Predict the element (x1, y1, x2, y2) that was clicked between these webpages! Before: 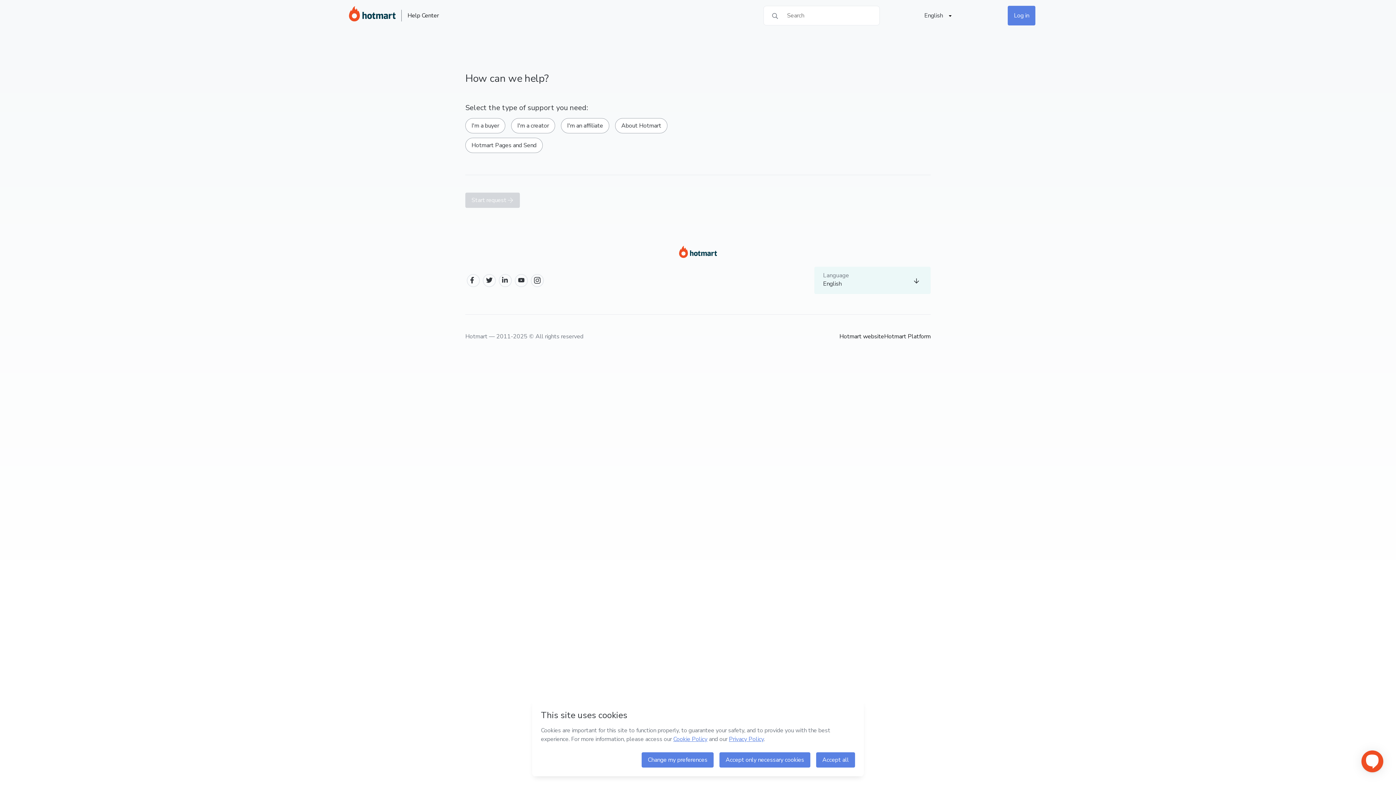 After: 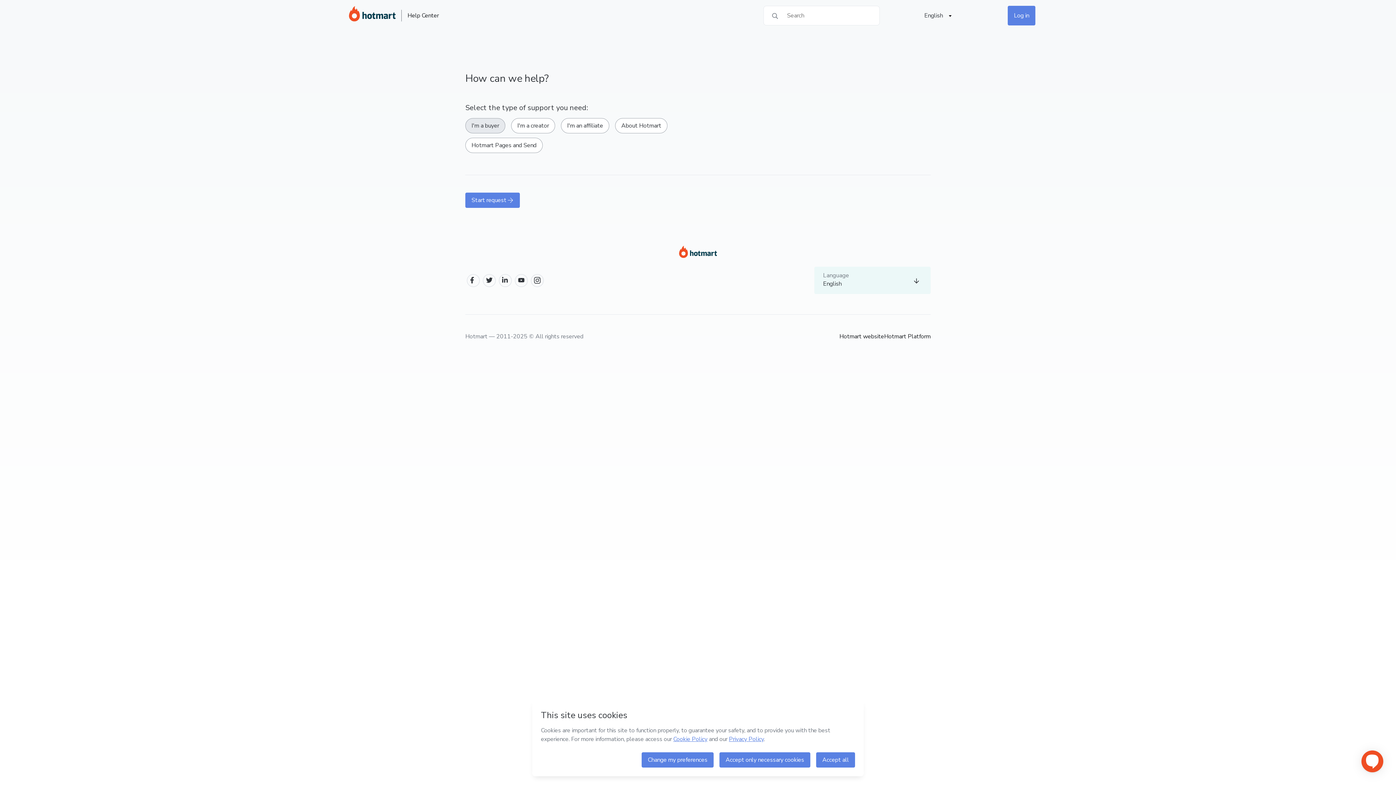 Action: label: I'm a buyer bbox: (465, 118, 505, 133)